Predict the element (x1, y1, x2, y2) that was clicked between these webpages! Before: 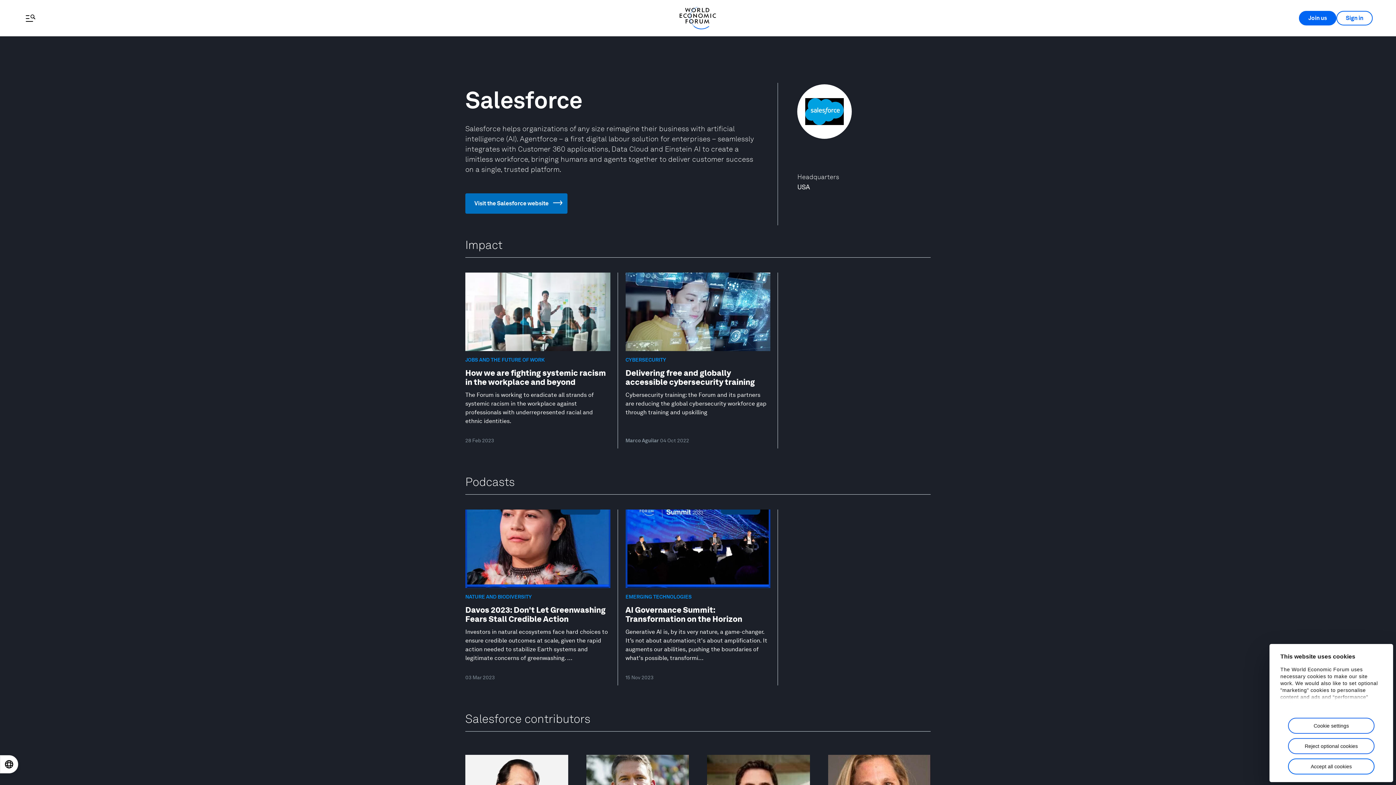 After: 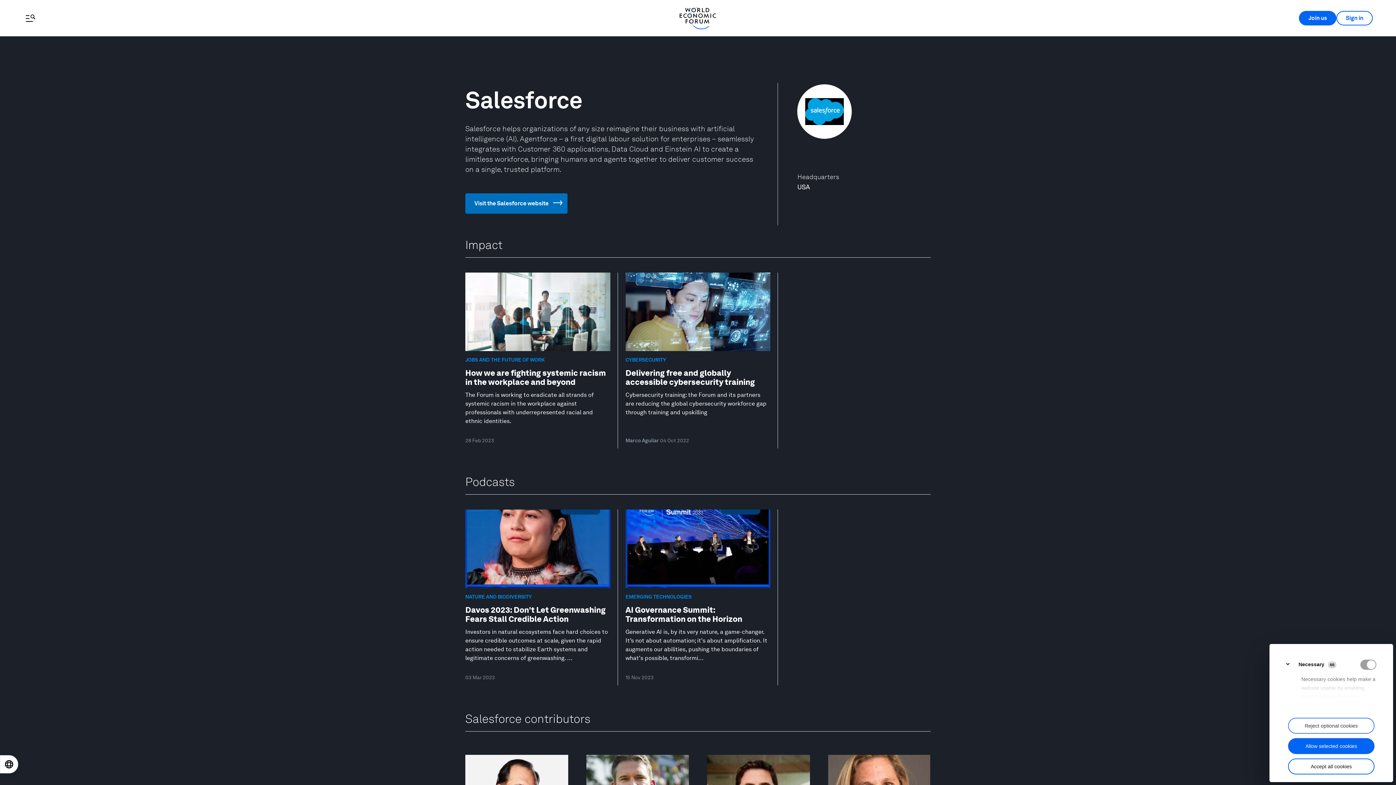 Action: label: Cookie settings bbox: (1288, 718, 1374, 734)